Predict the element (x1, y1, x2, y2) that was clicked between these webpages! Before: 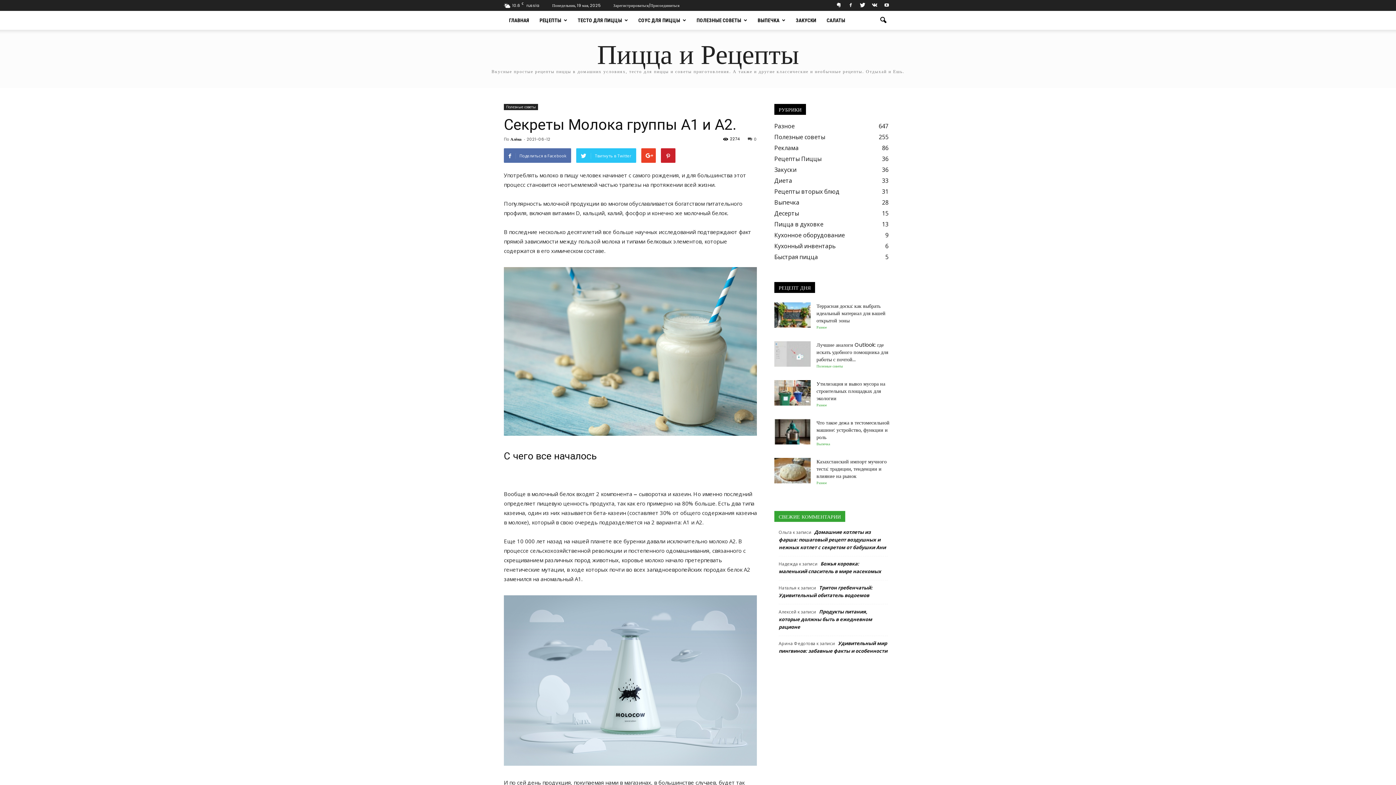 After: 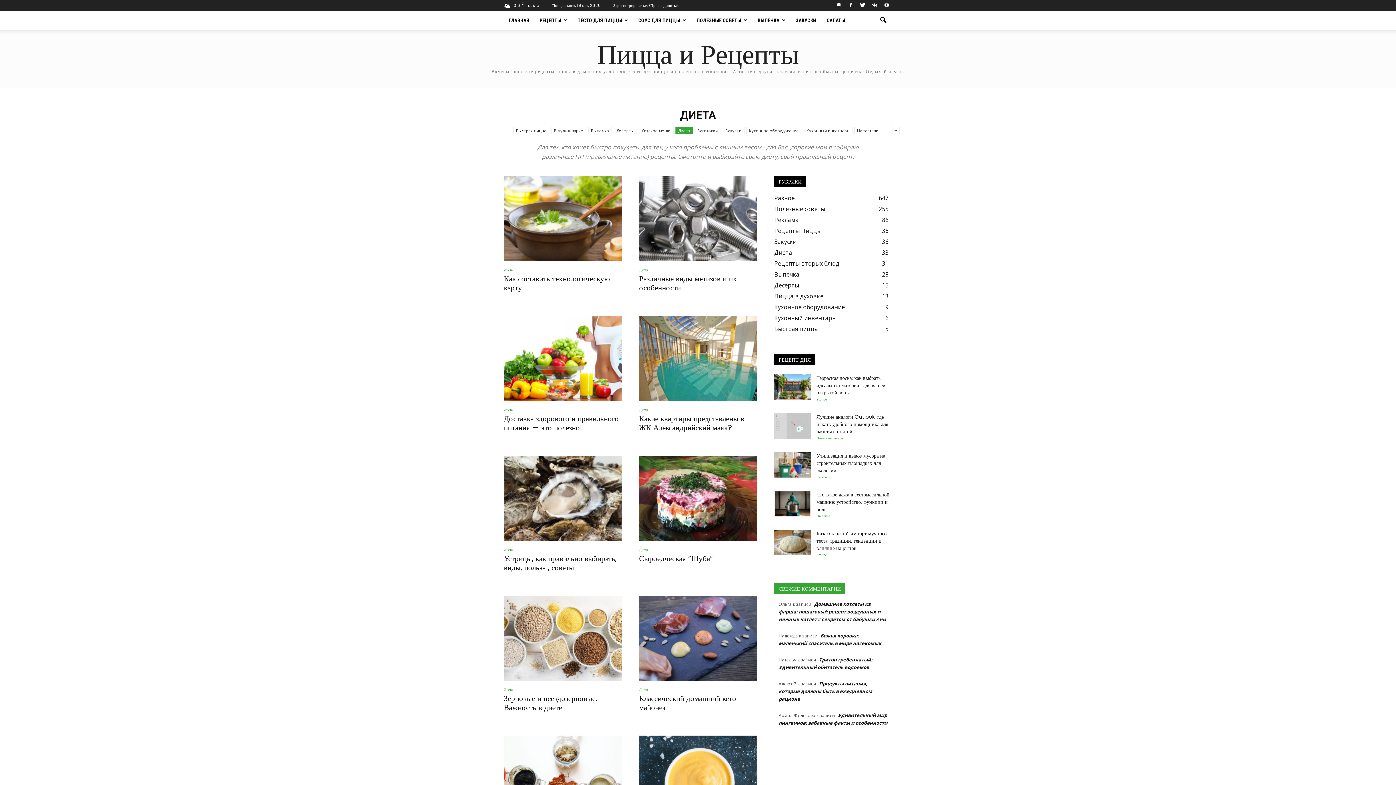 Action: bbox: (774, 176, 792, 184) label: Диета
33